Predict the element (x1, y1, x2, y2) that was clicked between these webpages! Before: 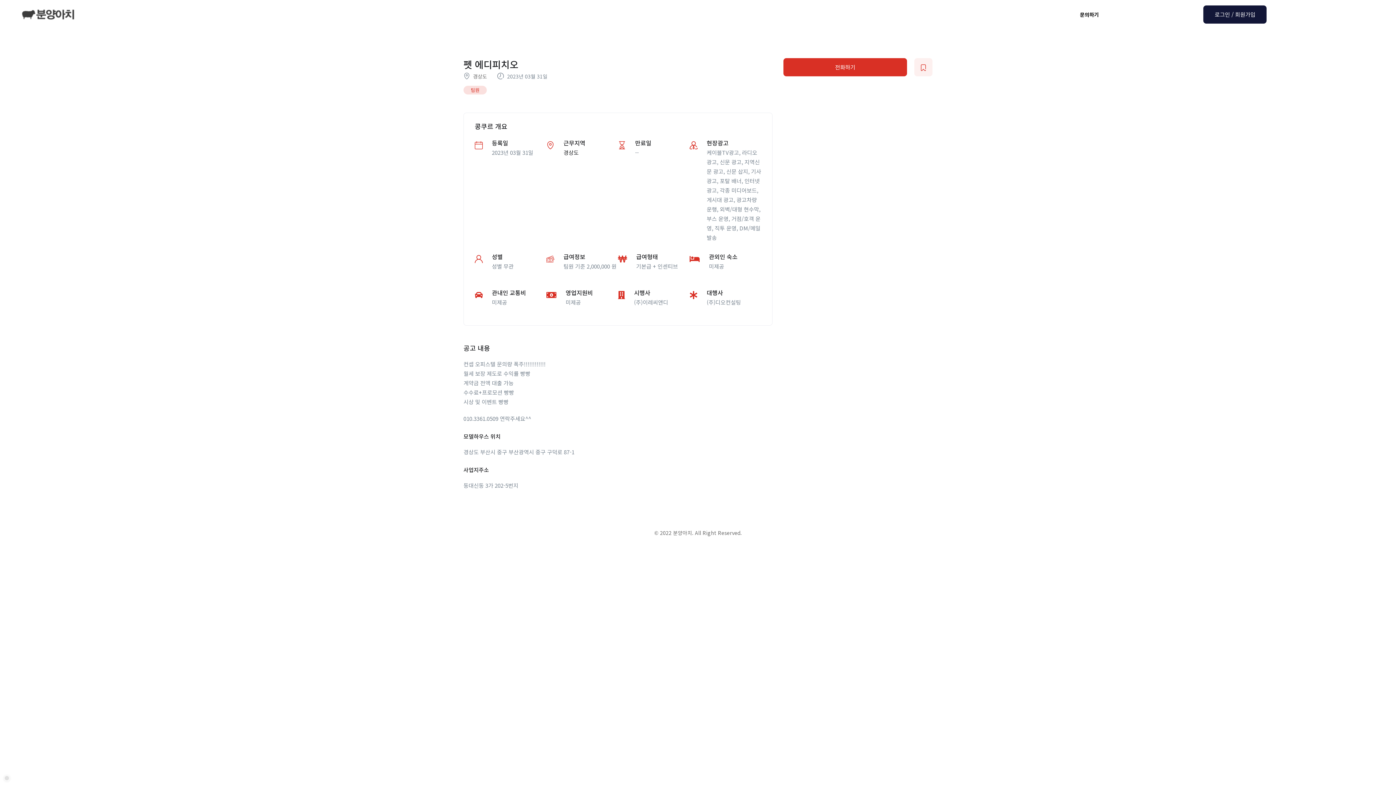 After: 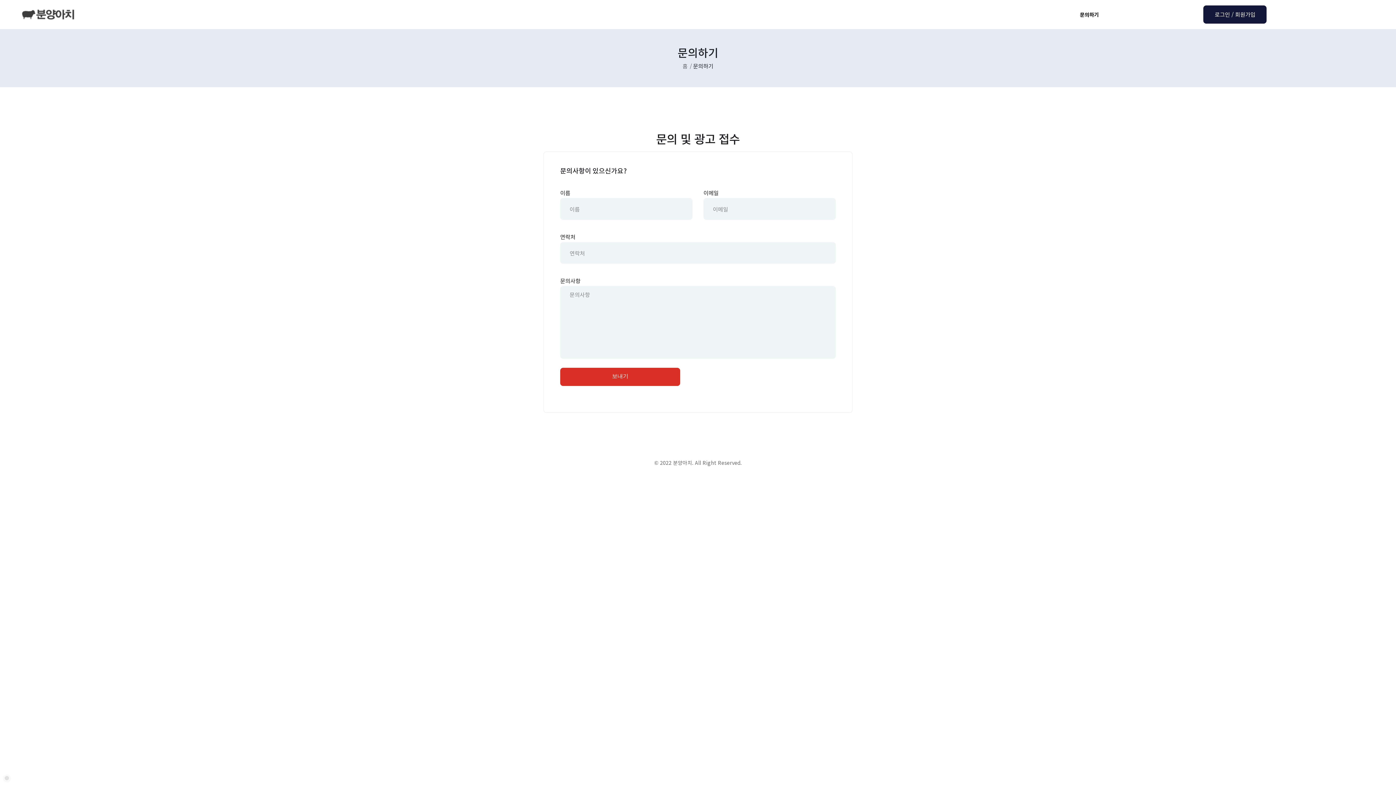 Action: label: 문의하기 bbox: (1080, 10, 1099, 18)